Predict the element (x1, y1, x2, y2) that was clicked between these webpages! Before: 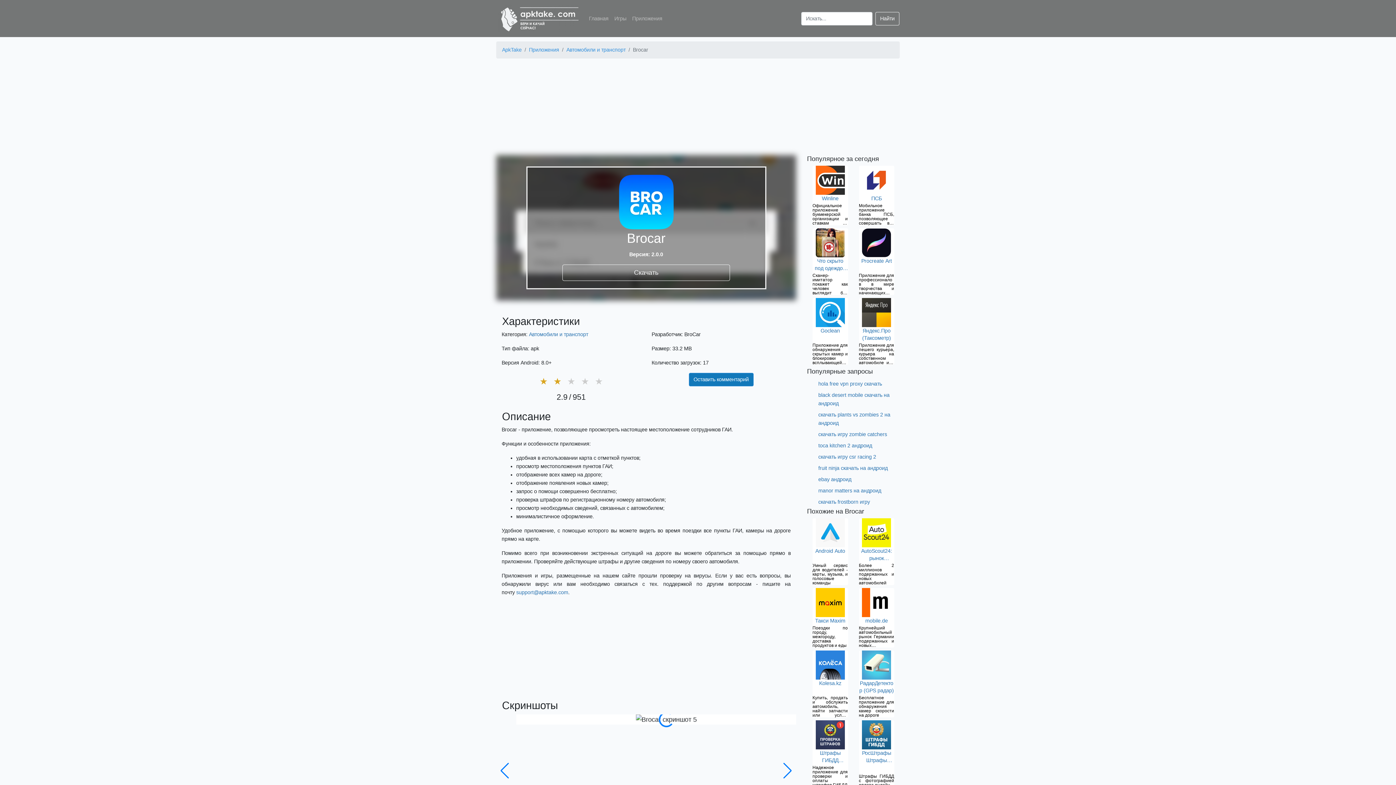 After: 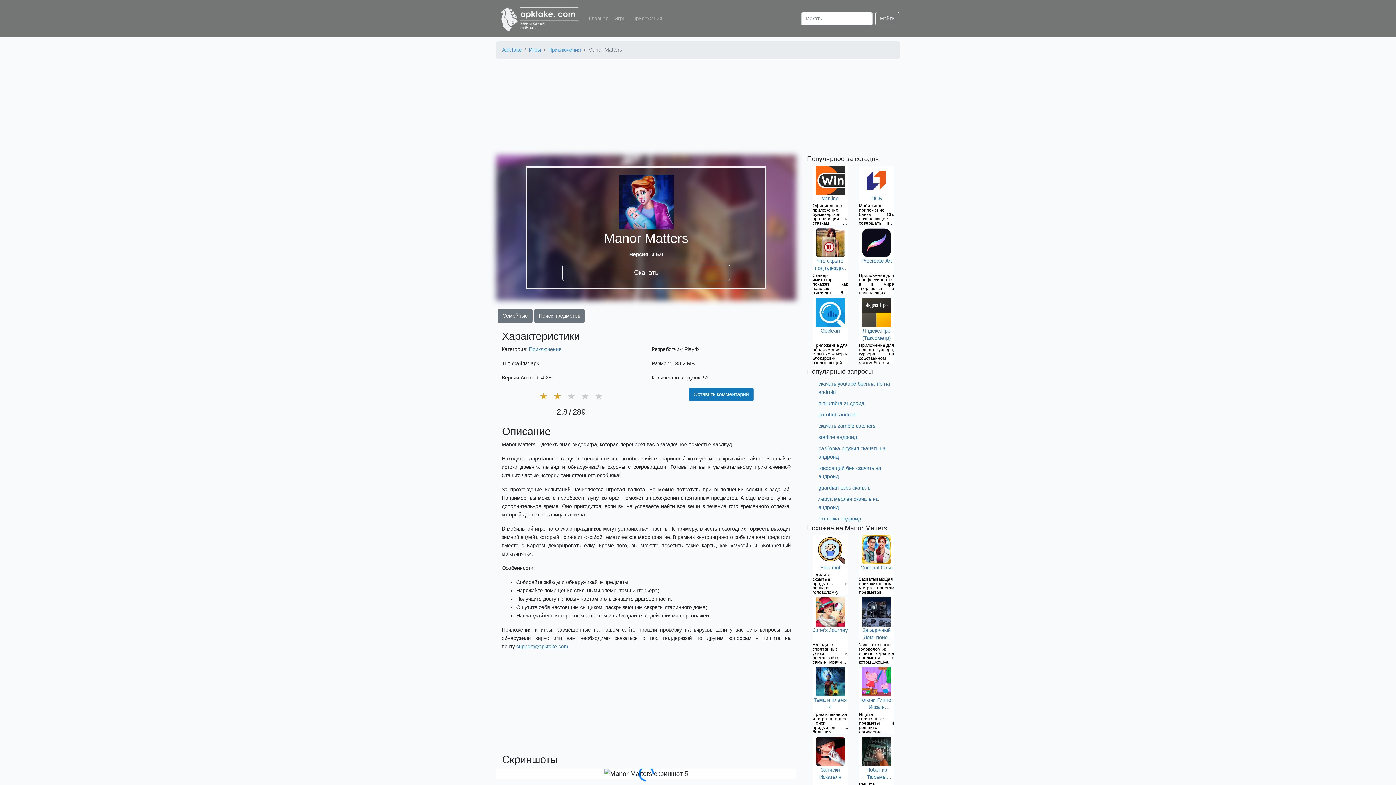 Action: label: manor matters на андроид bbox: (818, 488, 881, 493)